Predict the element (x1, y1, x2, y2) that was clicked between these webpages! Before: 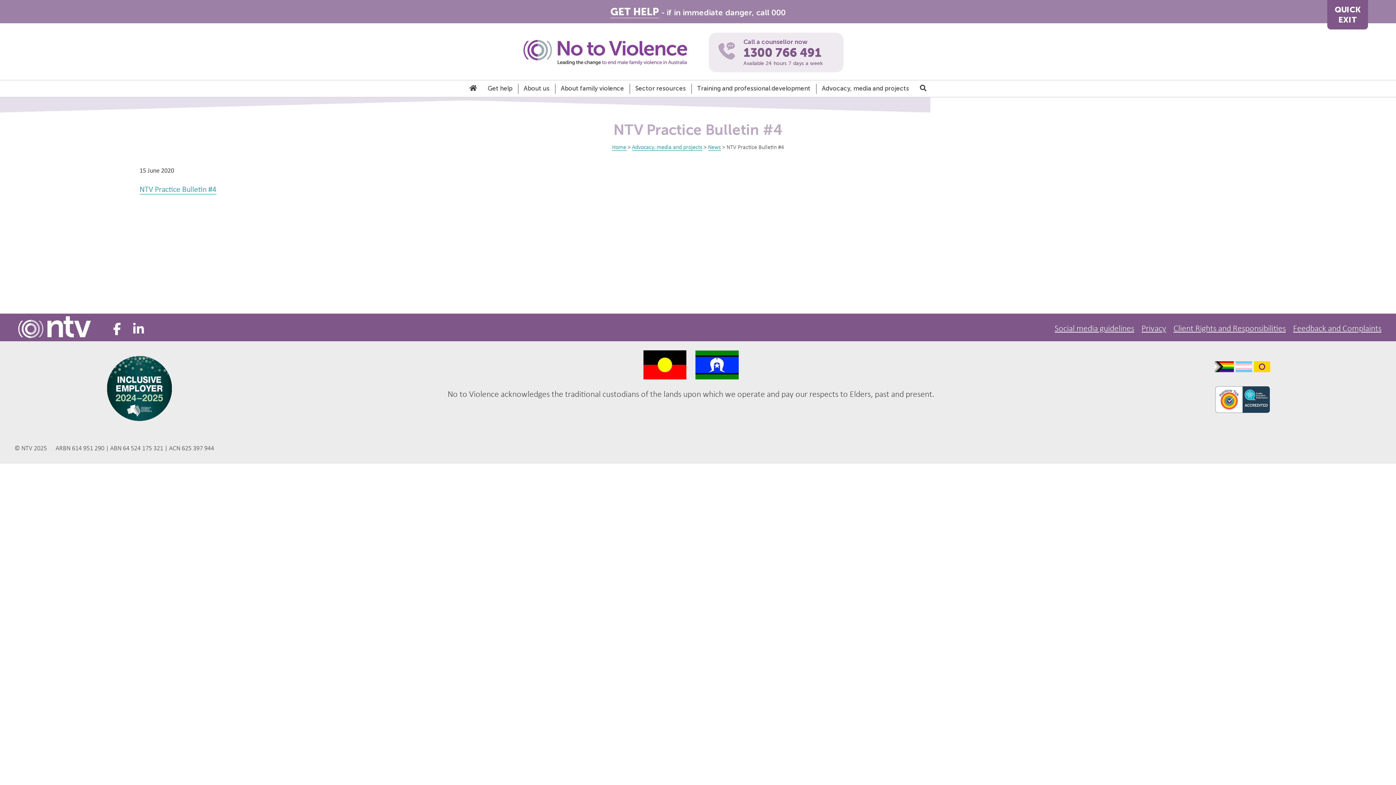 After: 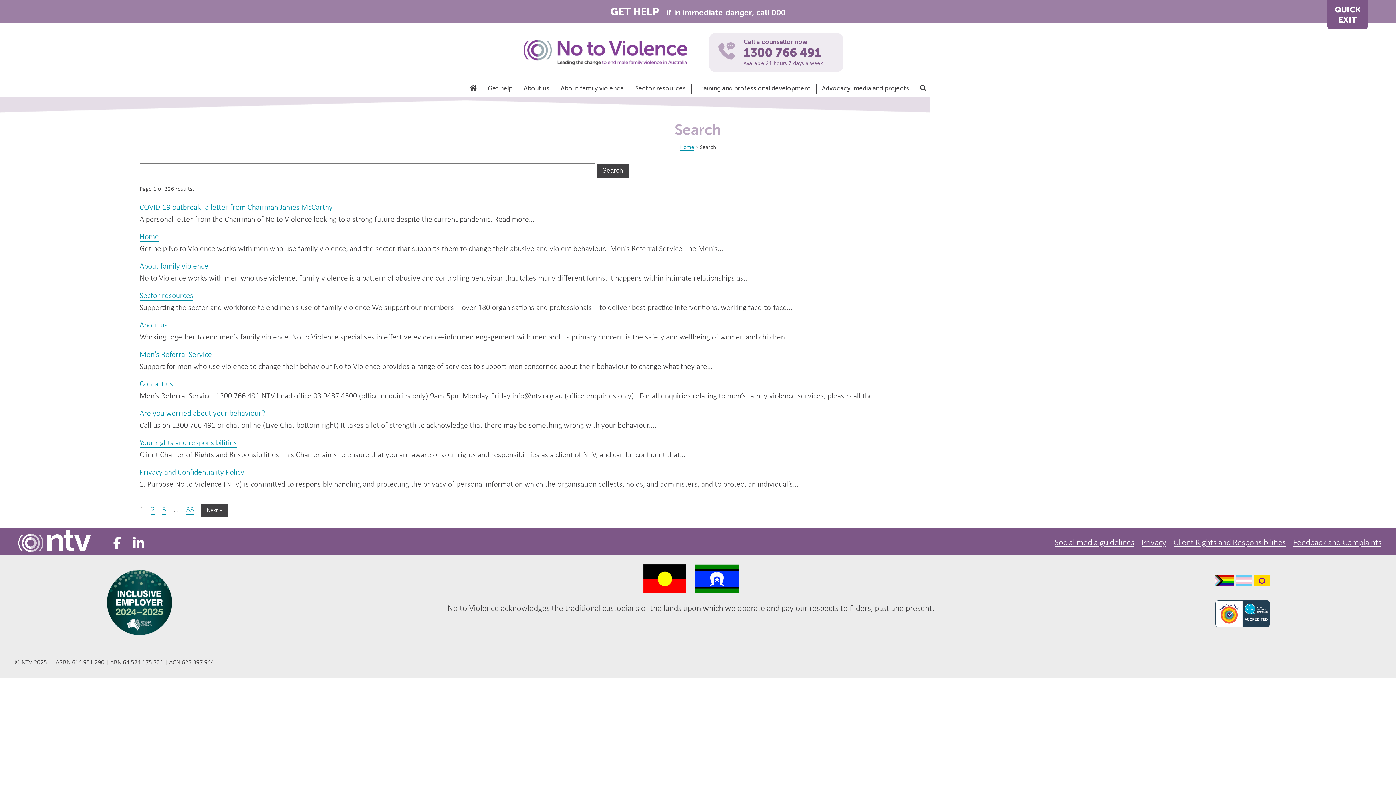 Action: bbox: (920, 84, 926, 93)